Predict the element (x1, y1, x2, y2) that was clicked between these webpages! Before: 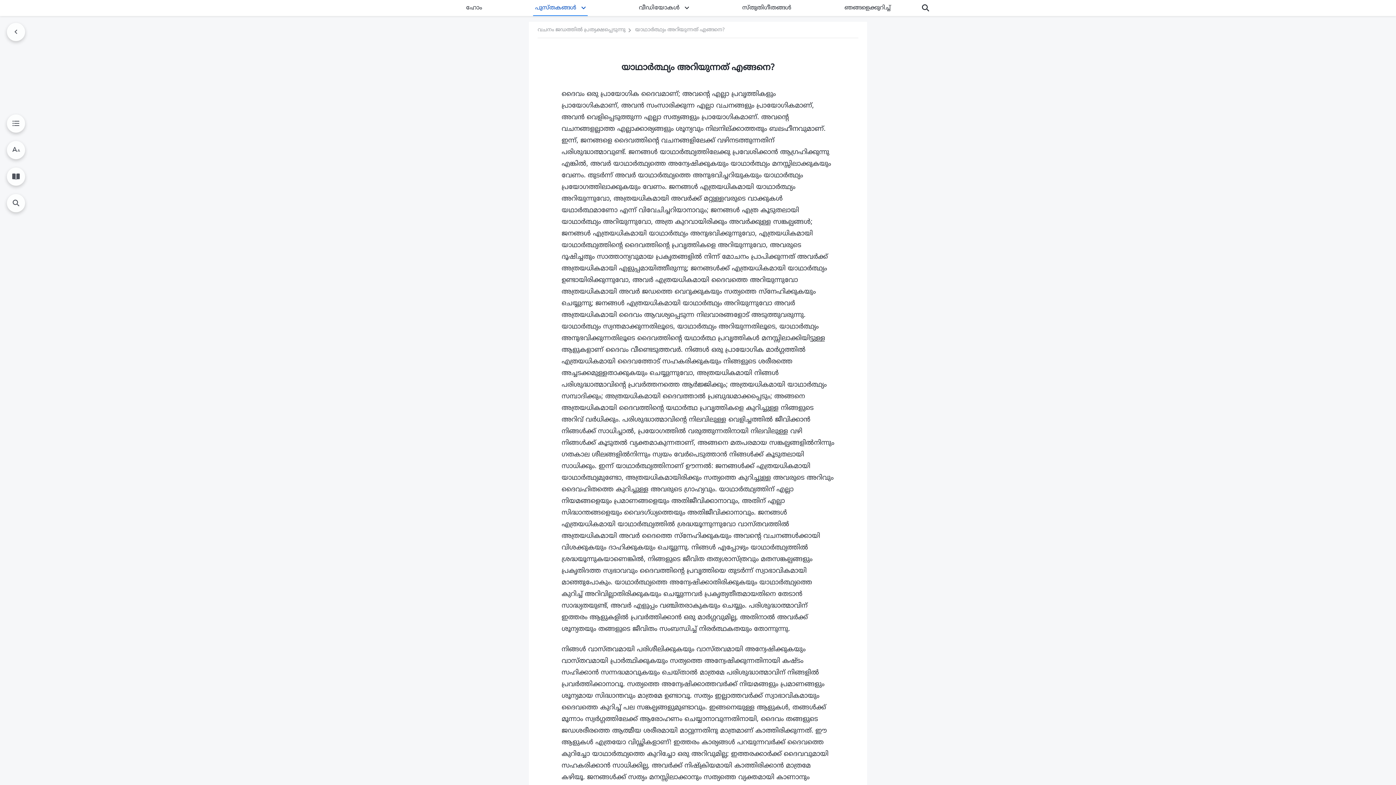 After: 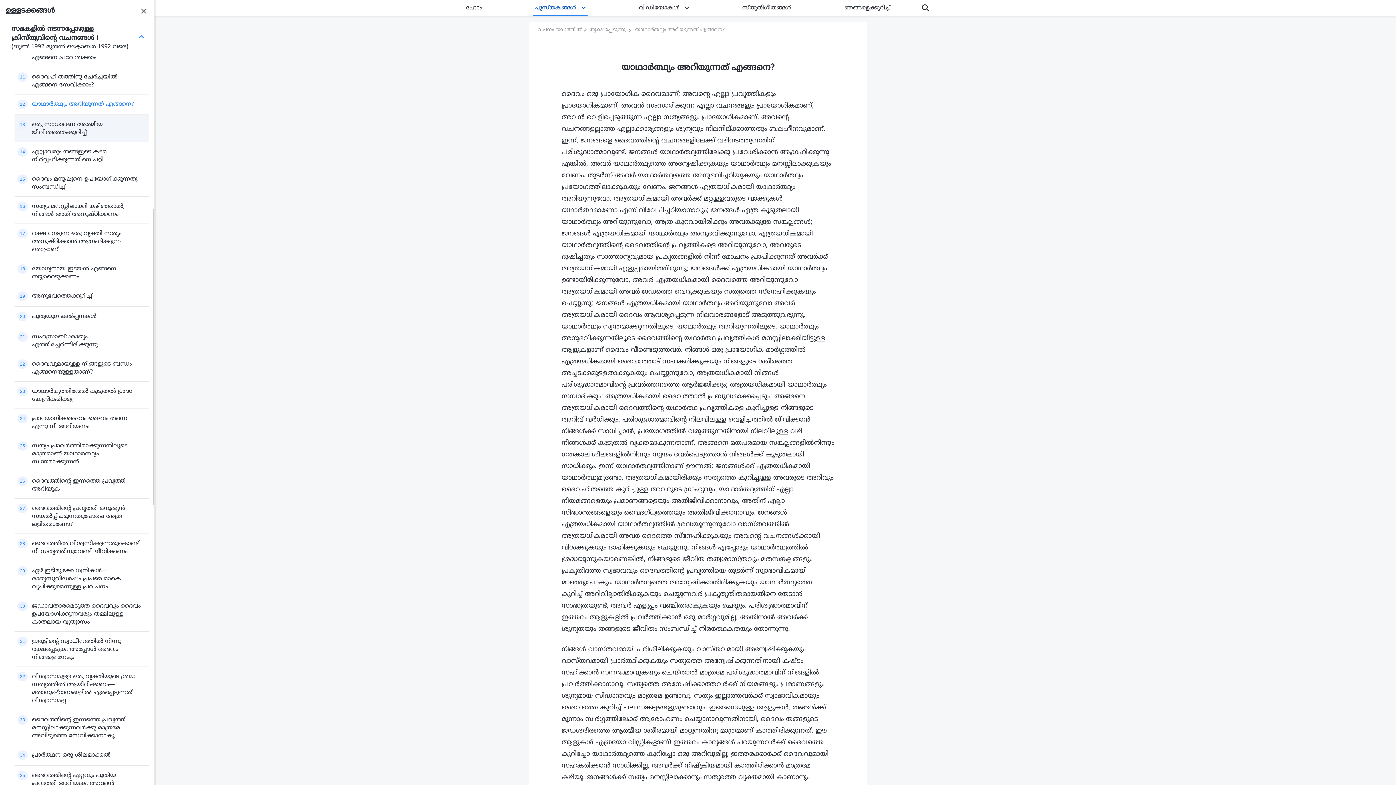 Action: bbox: (6, 114, 25, 132)